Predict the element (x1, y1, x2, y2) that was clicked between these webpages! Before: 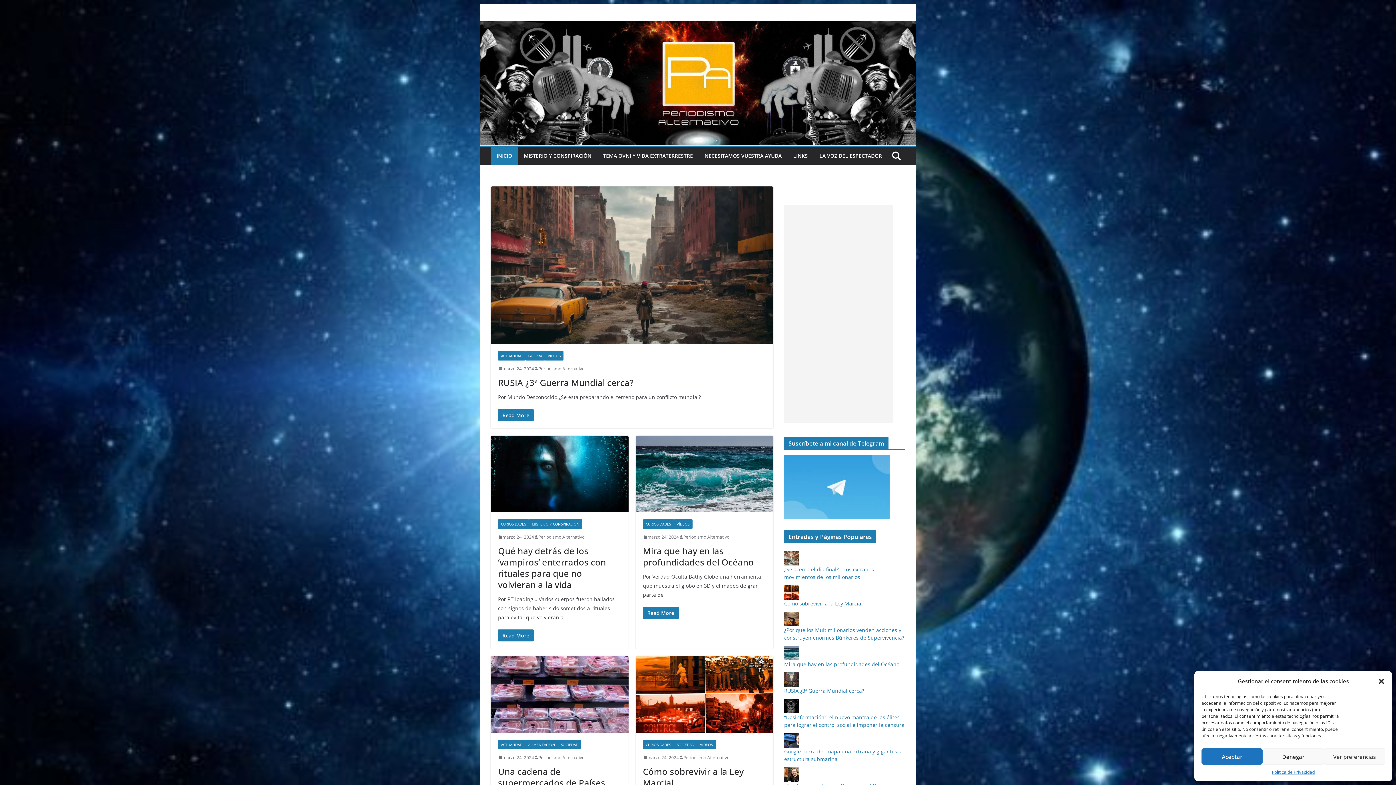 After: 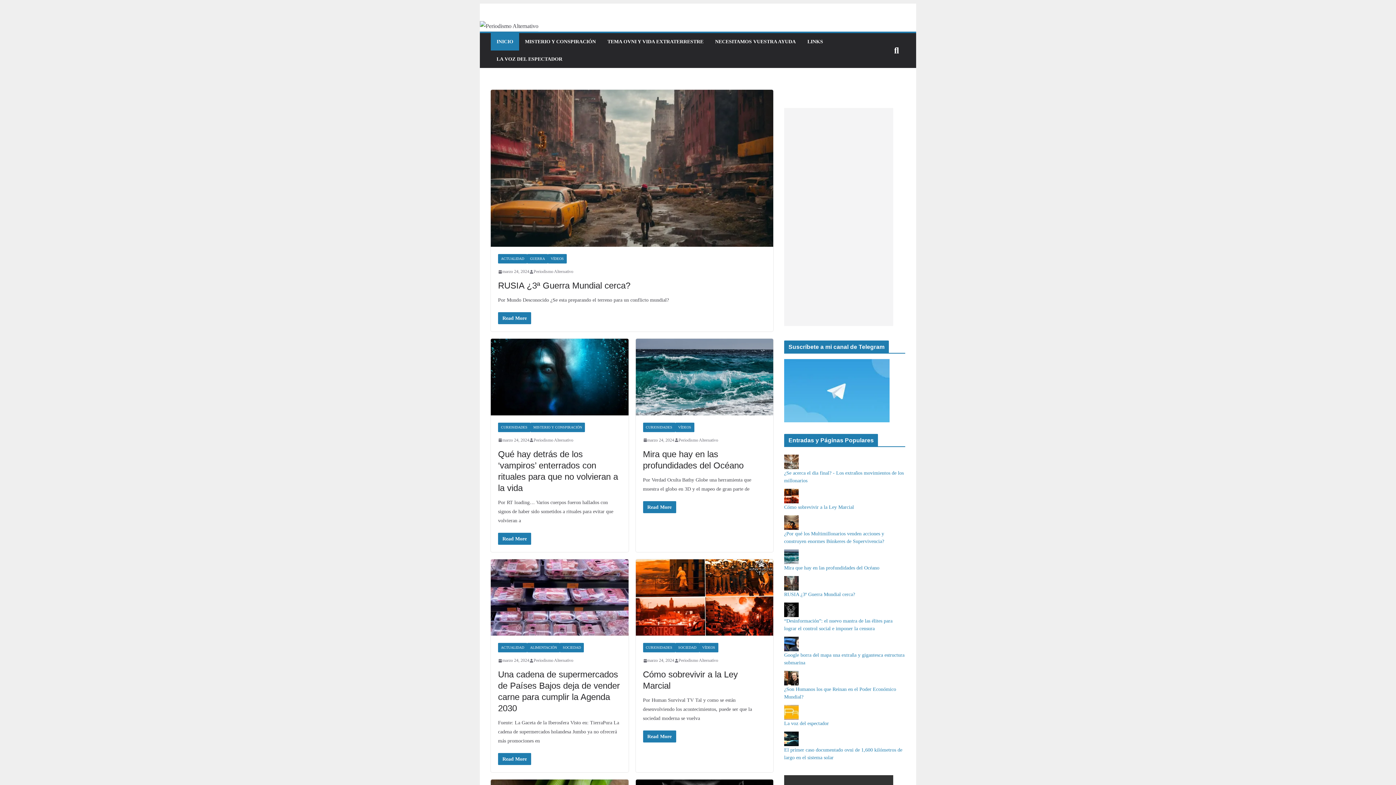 Action: label: LA VOZ DEL ESPECTADOR bbox: (819, 151, 882, 161)